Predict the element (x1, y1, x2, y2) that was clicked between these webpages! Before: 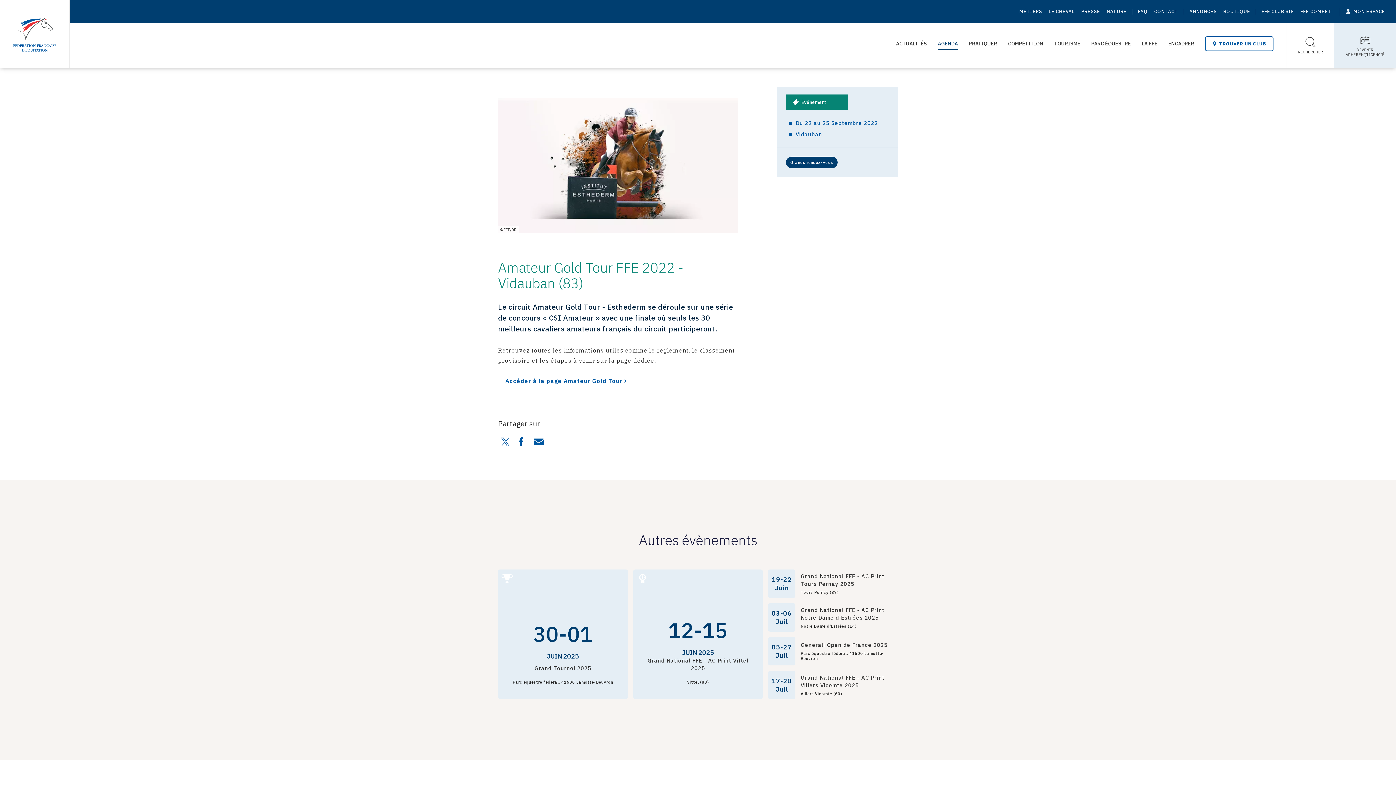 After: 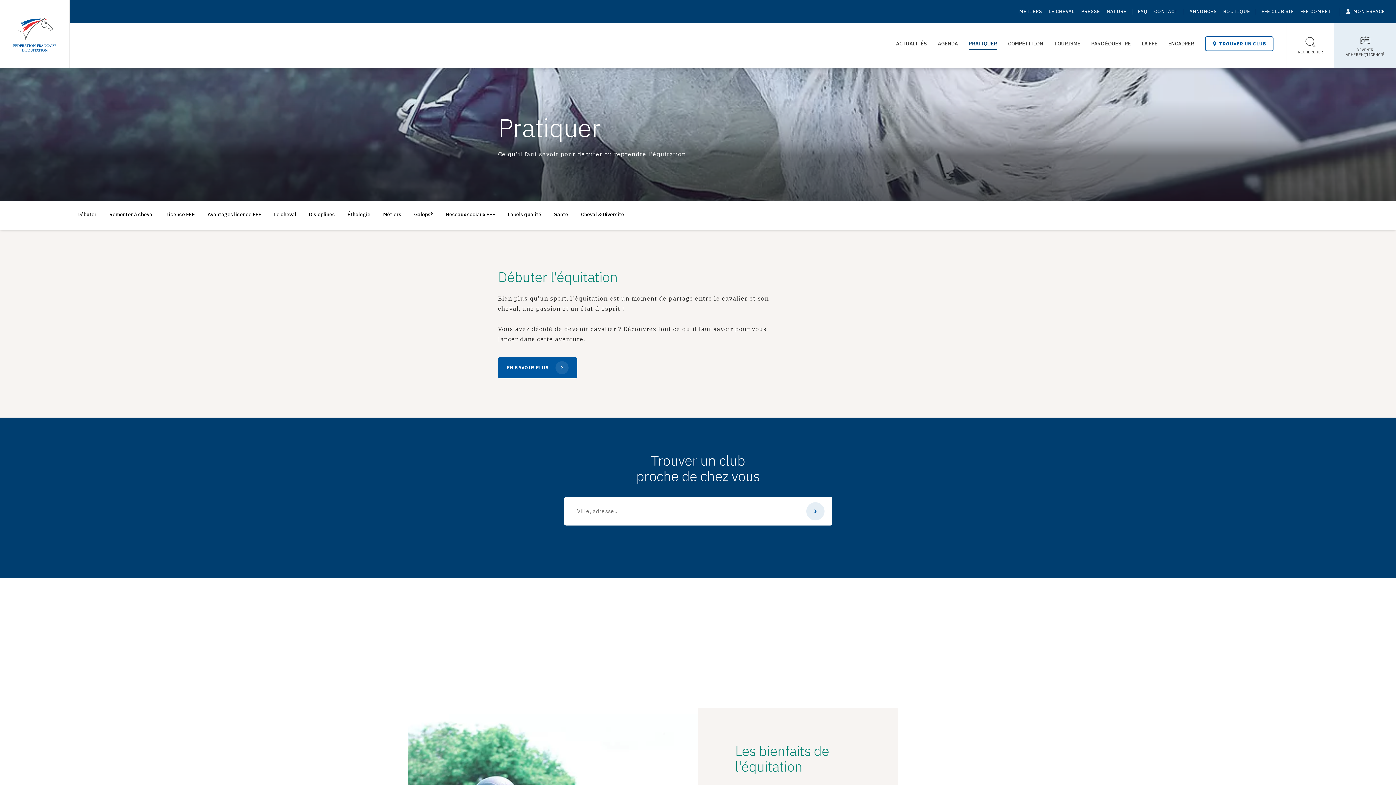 Action: bbox: (969, 31, 997, 55) label: PRATIQUER